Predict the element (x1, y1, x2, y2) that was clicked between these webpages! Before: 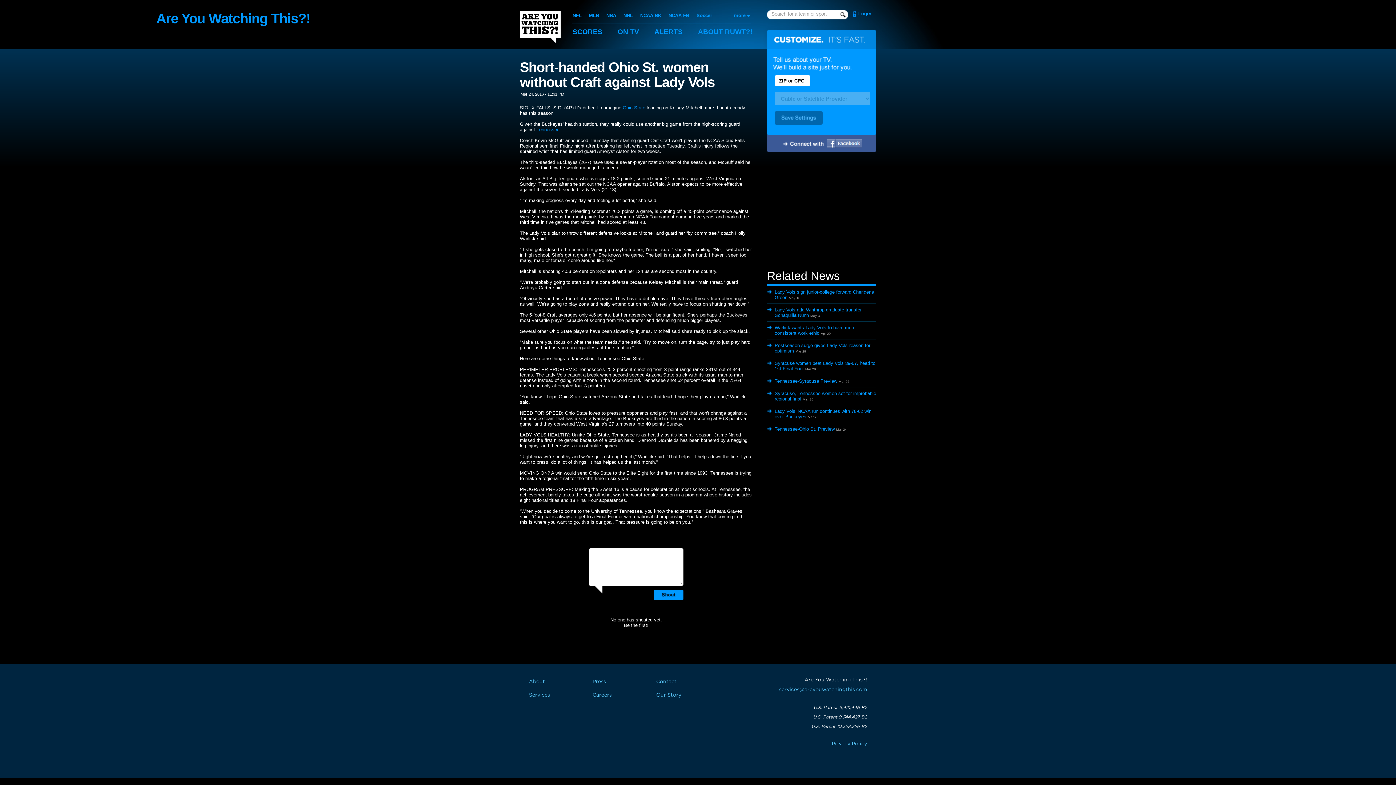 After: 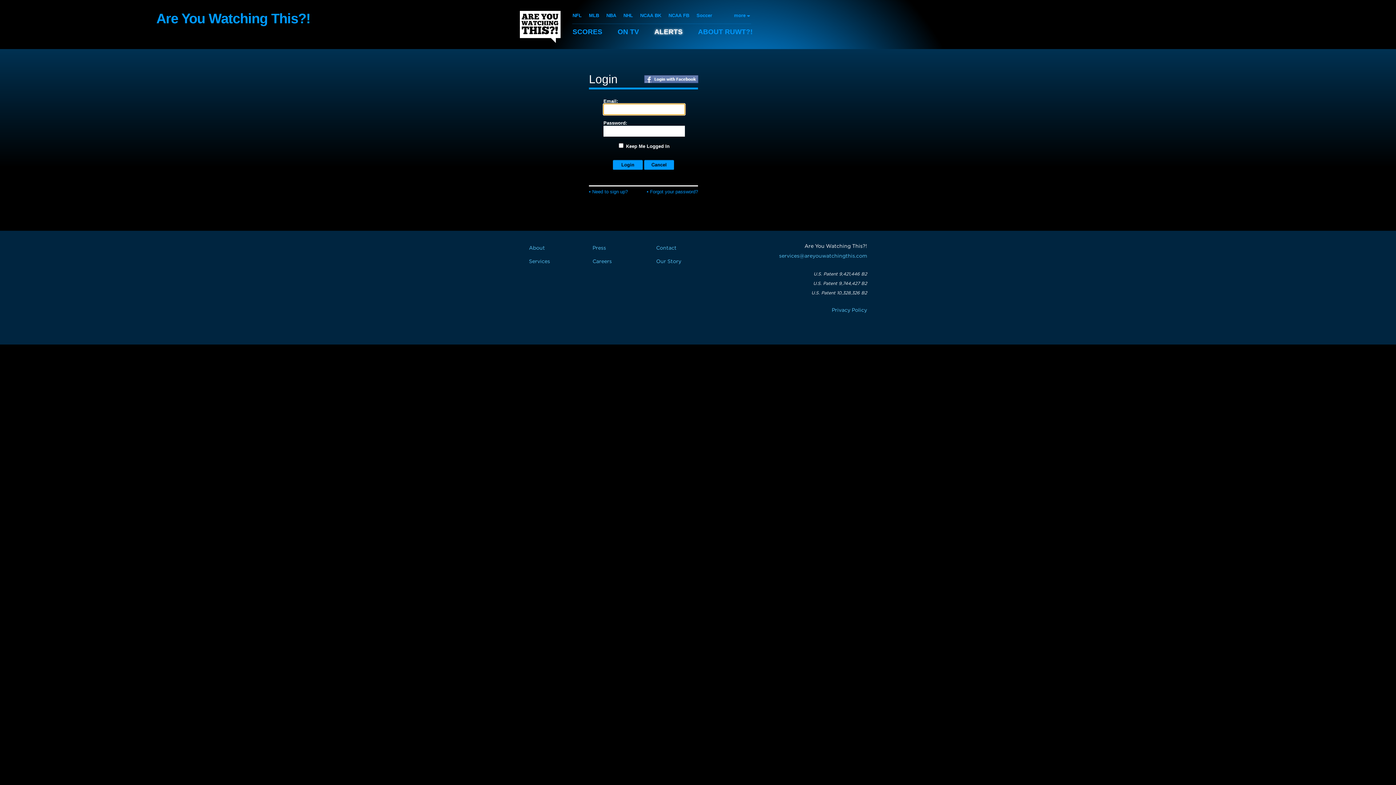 Action: bbox: (654, 24, 682, 39) label: ALERTS